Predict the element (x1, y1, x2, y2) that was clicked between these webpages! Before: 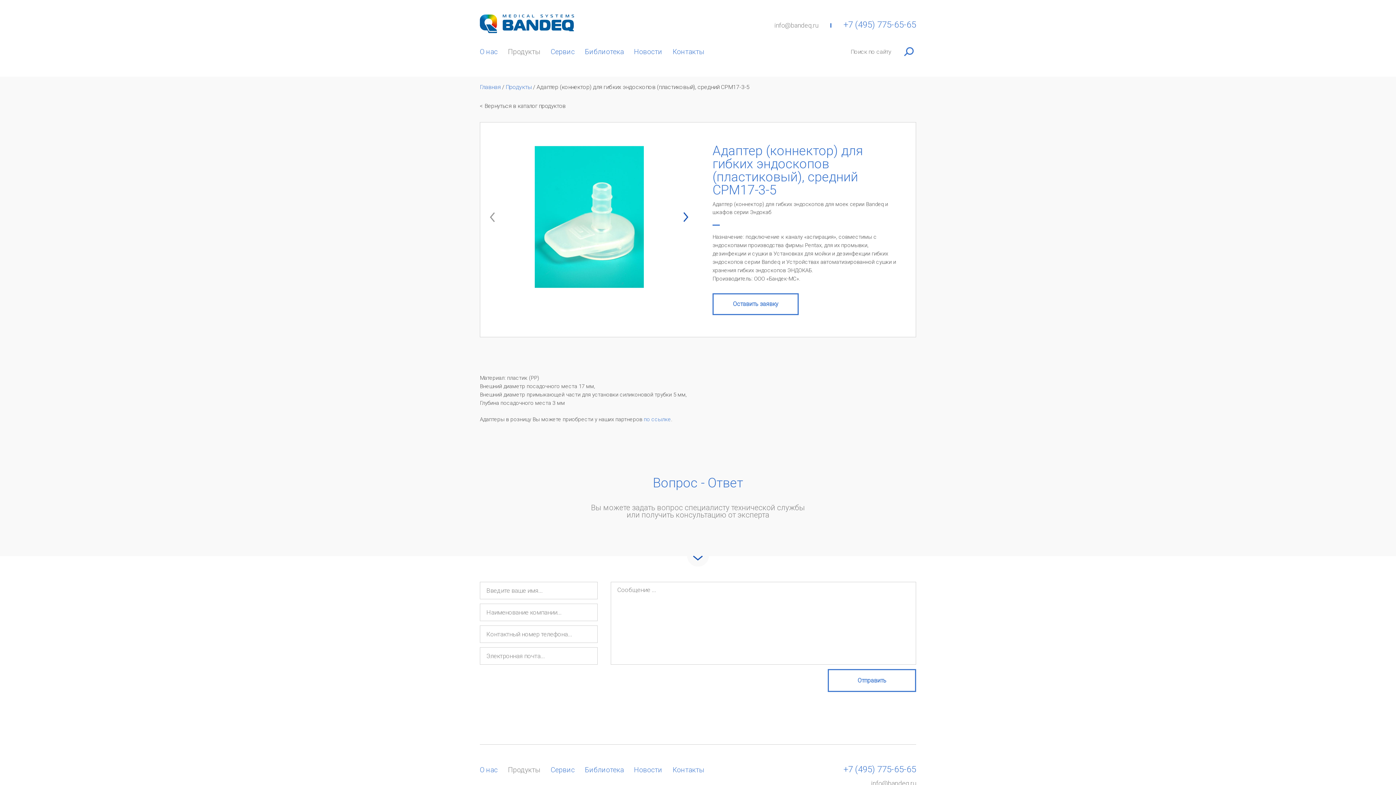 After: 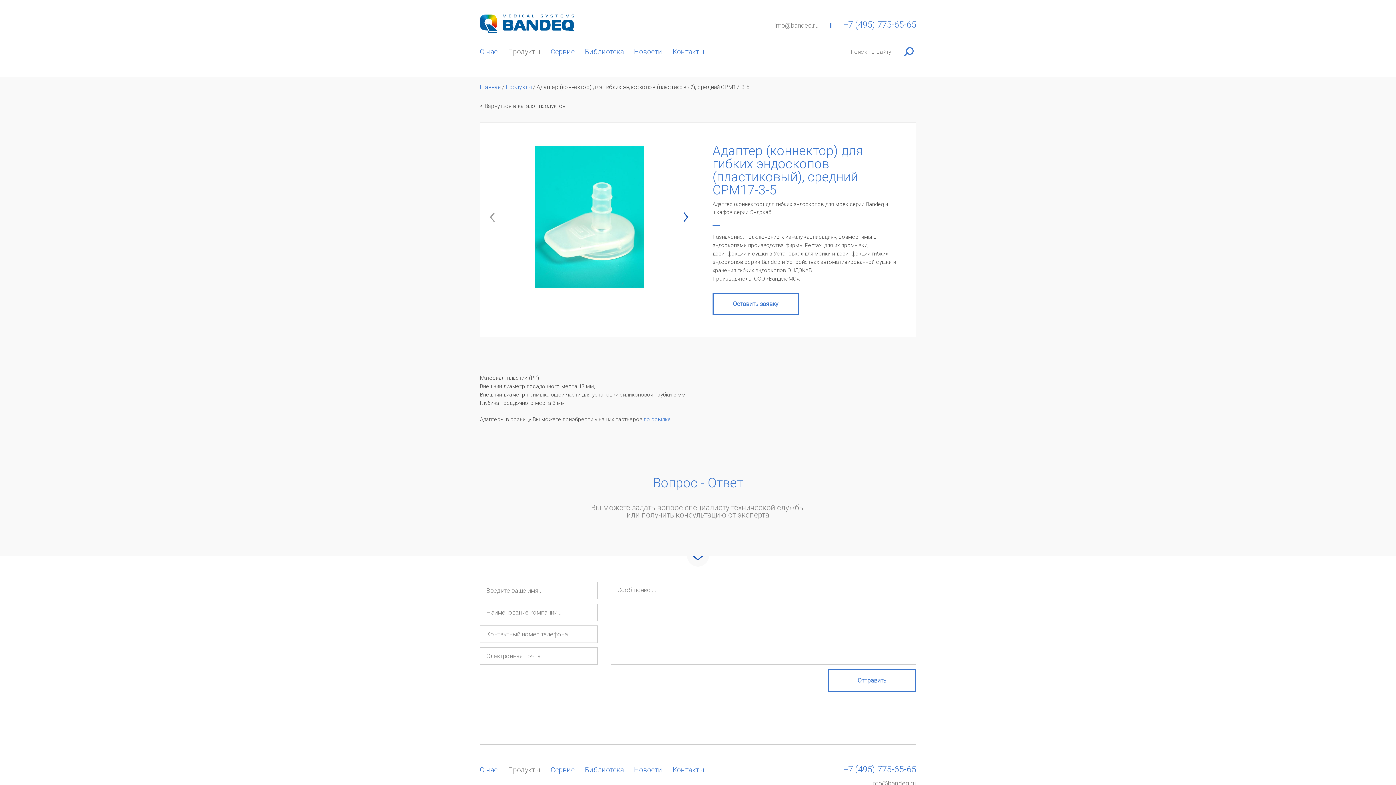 Action: bbox: (774, 20, 818, 30) label: info@bandeq.ru